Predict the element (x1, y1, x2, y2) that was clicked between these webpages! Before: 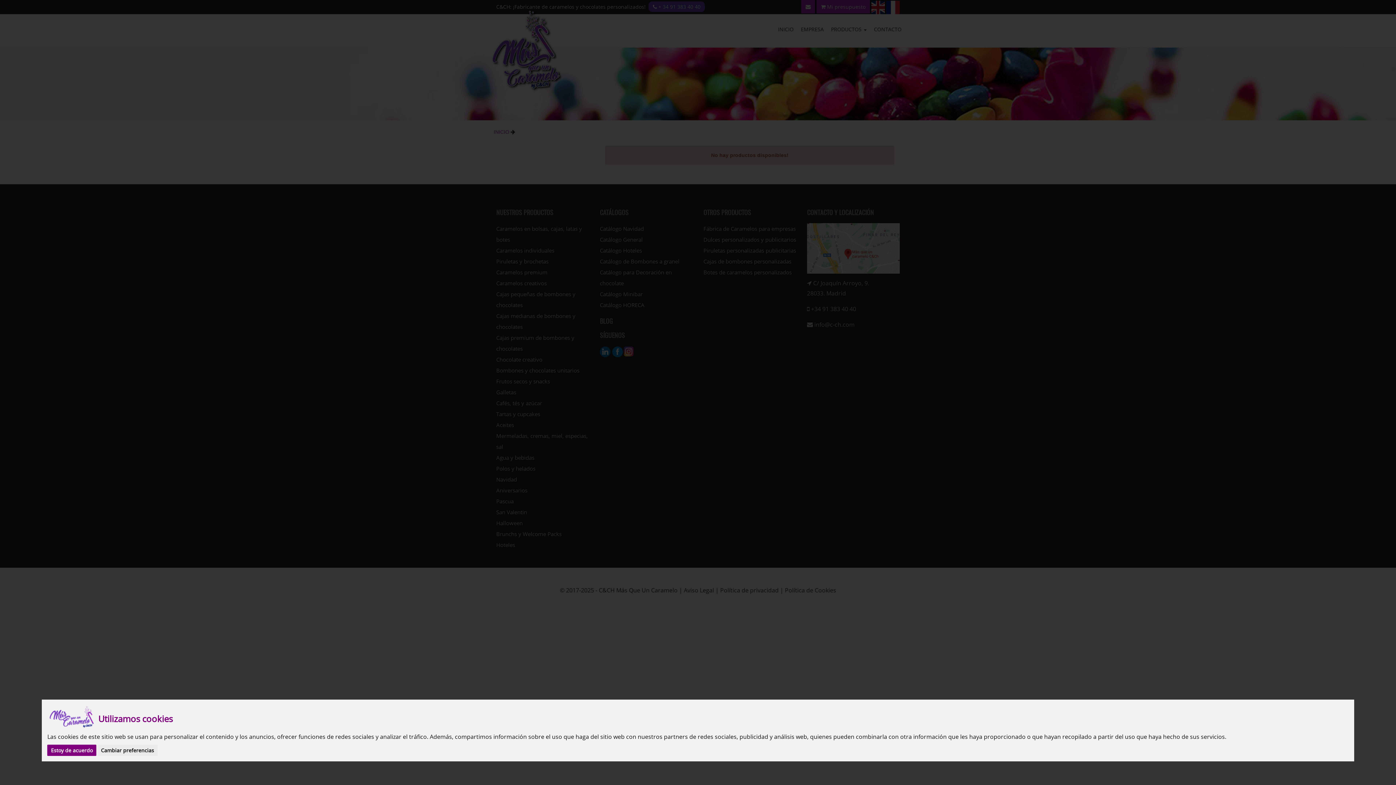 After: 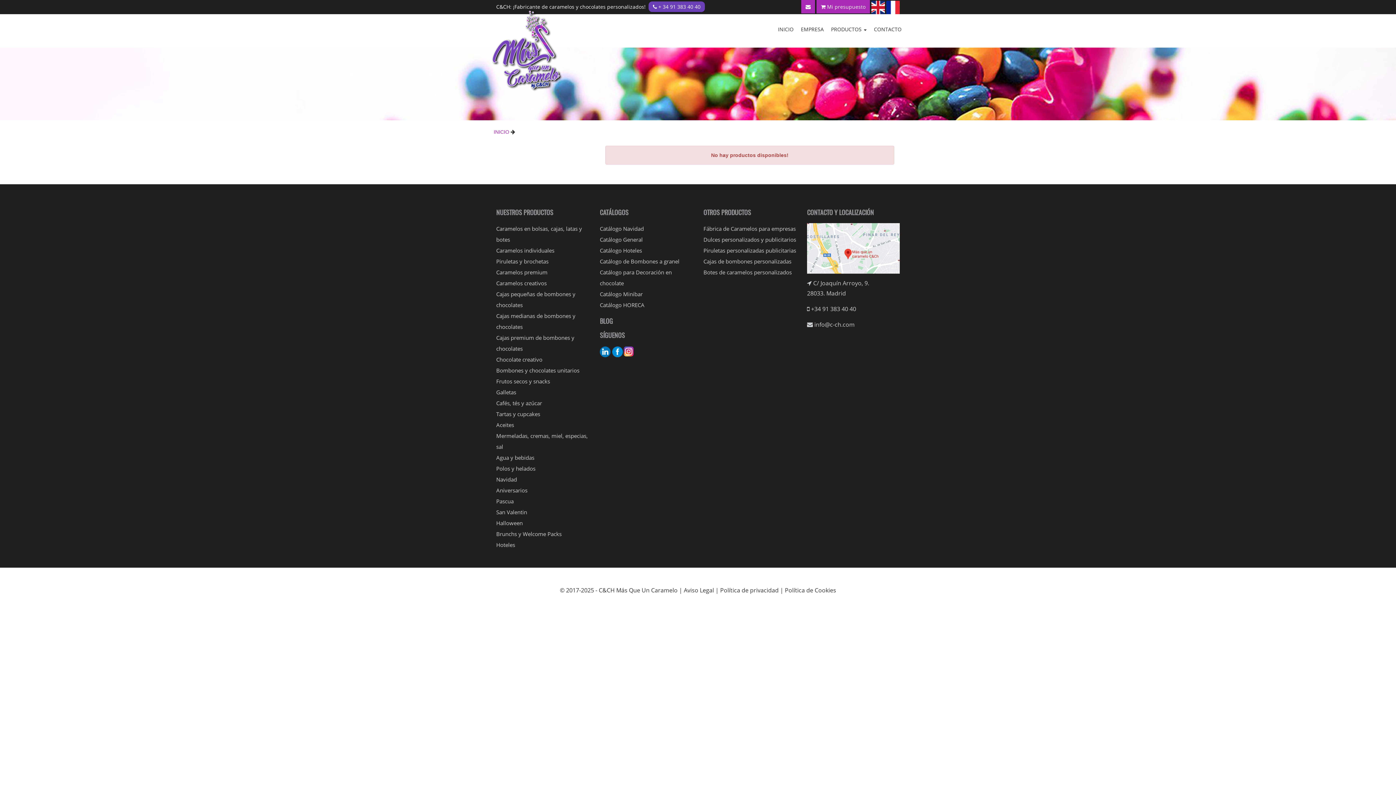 Action: label: Estoy de acuerdo bbox: (47, 745, 96, 756)